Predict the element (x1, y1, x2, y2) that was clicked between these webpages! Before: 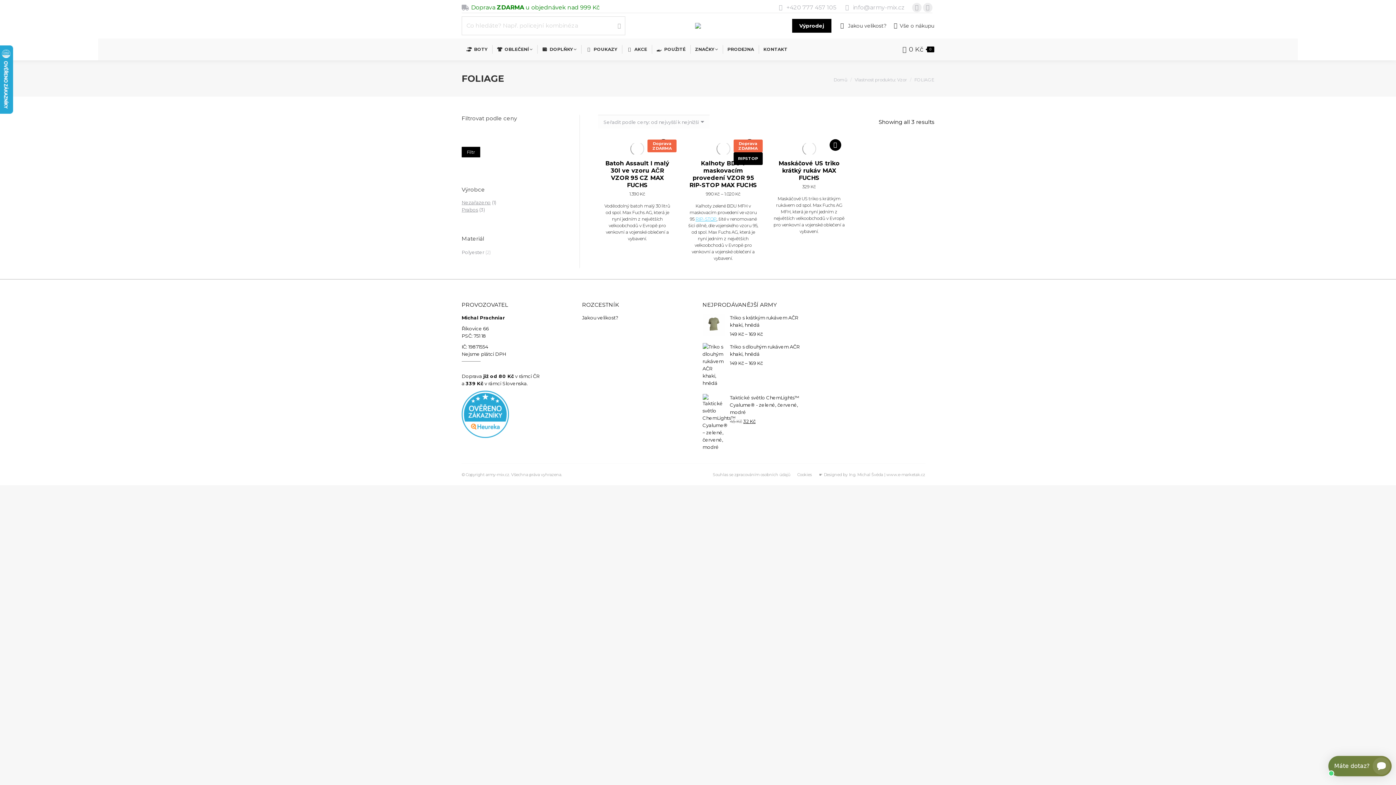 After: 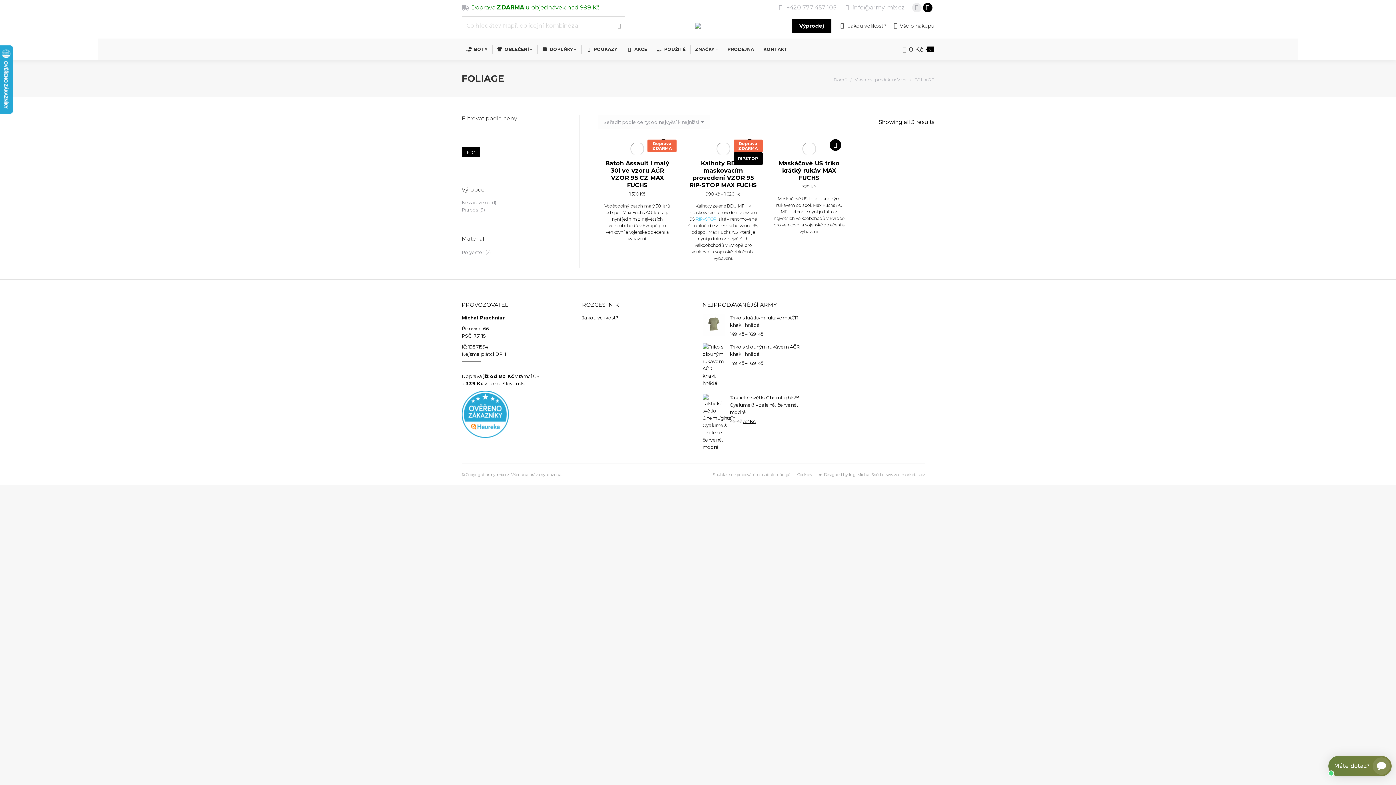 Action: bbox: (923, 2, 932, 12) label: Instagram page opens in new window